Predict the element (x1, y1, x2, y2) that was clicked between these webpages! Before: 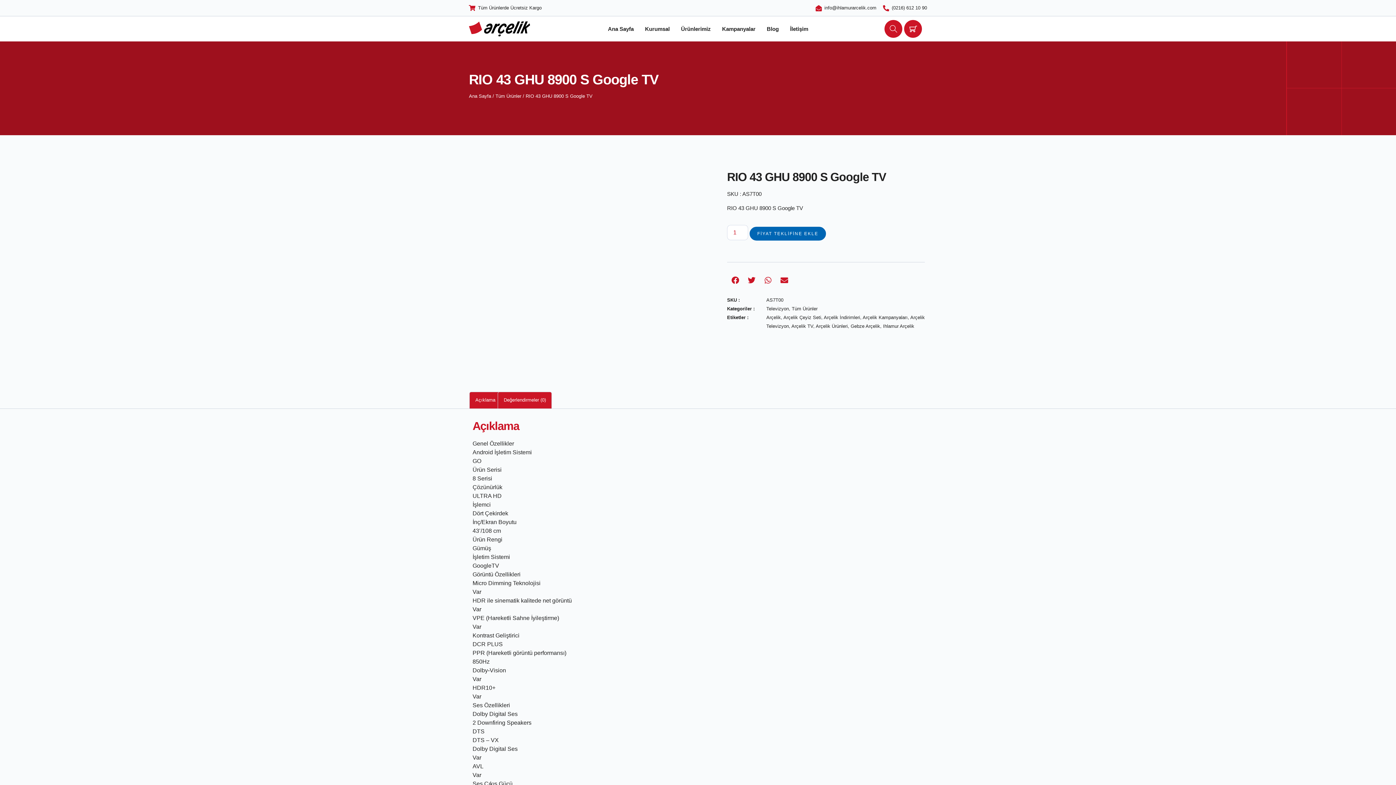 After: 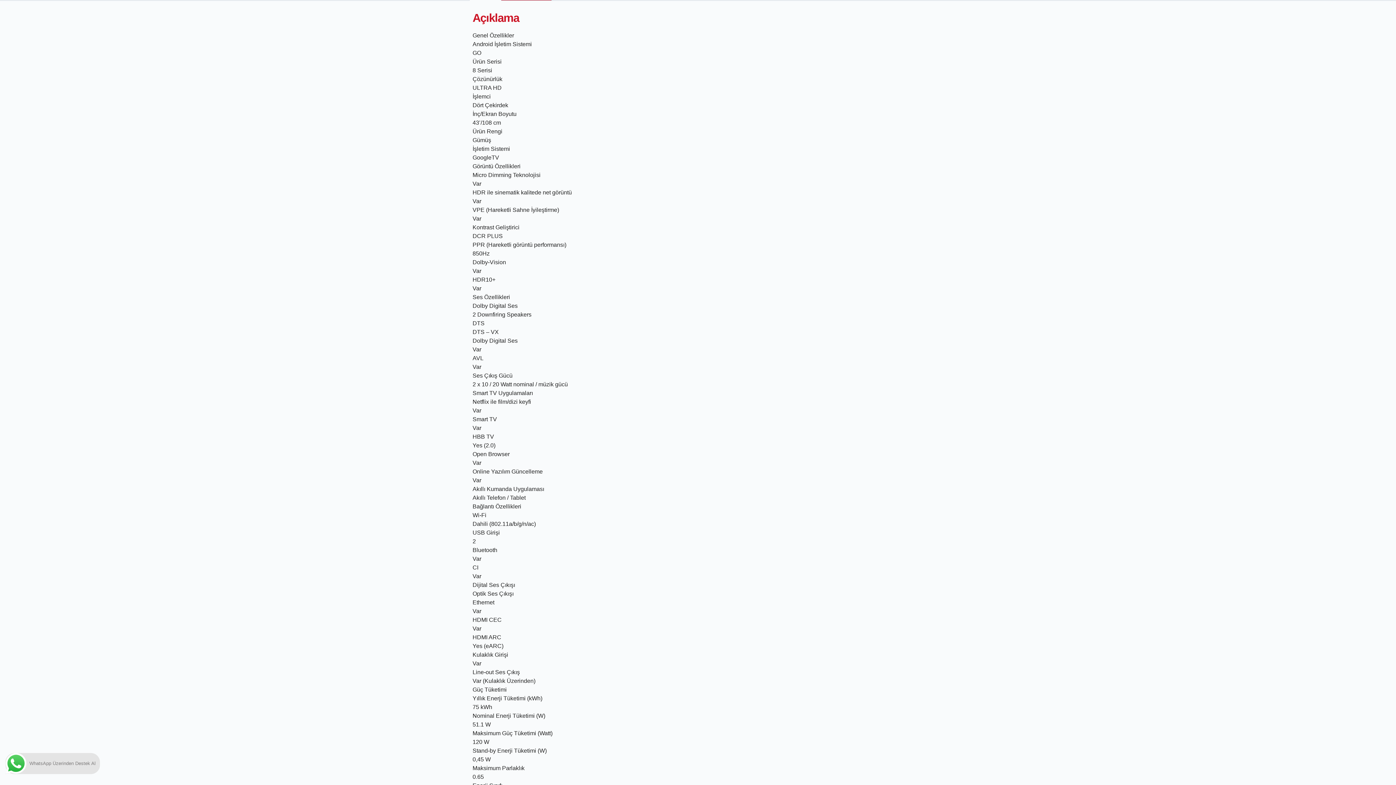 Action: bbox: (469, 392, 501, 408) label: Açıklama